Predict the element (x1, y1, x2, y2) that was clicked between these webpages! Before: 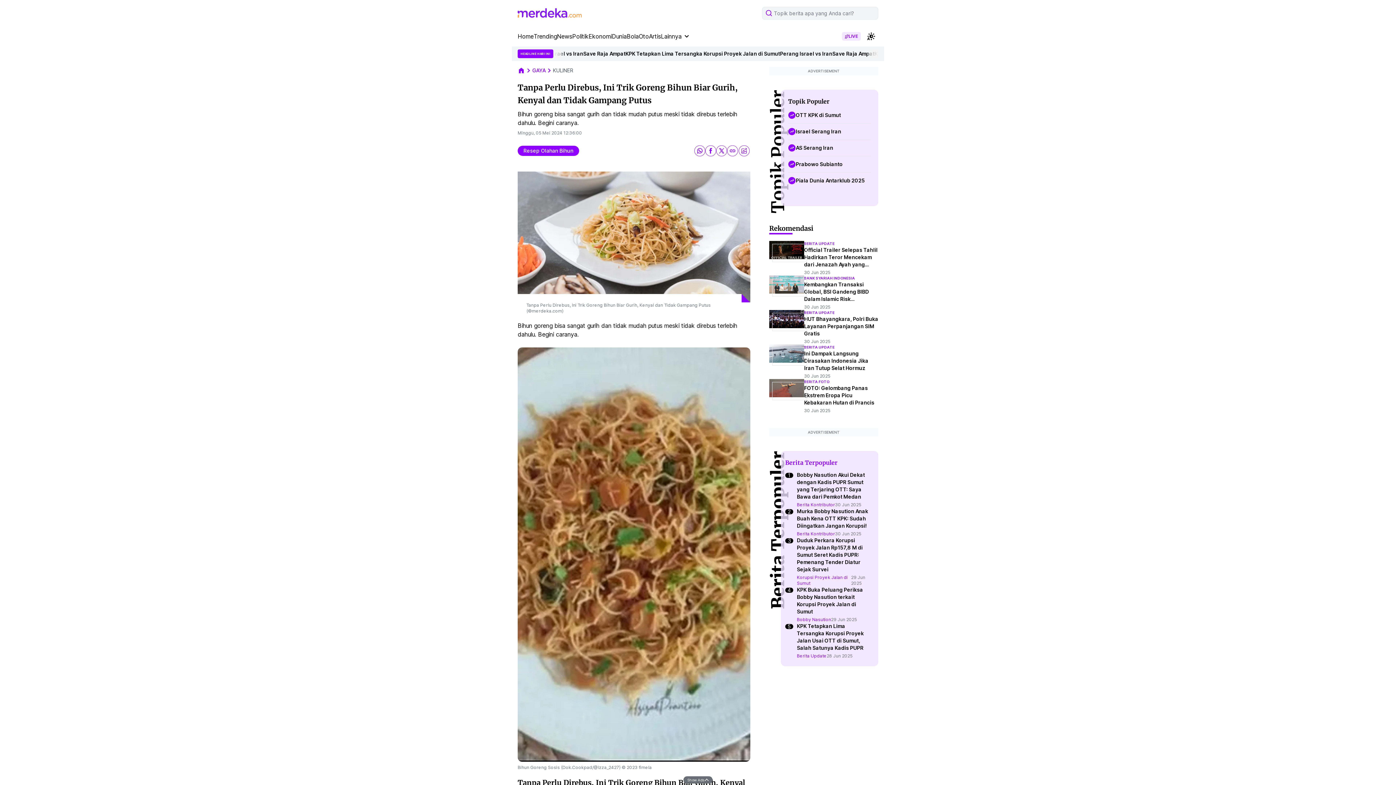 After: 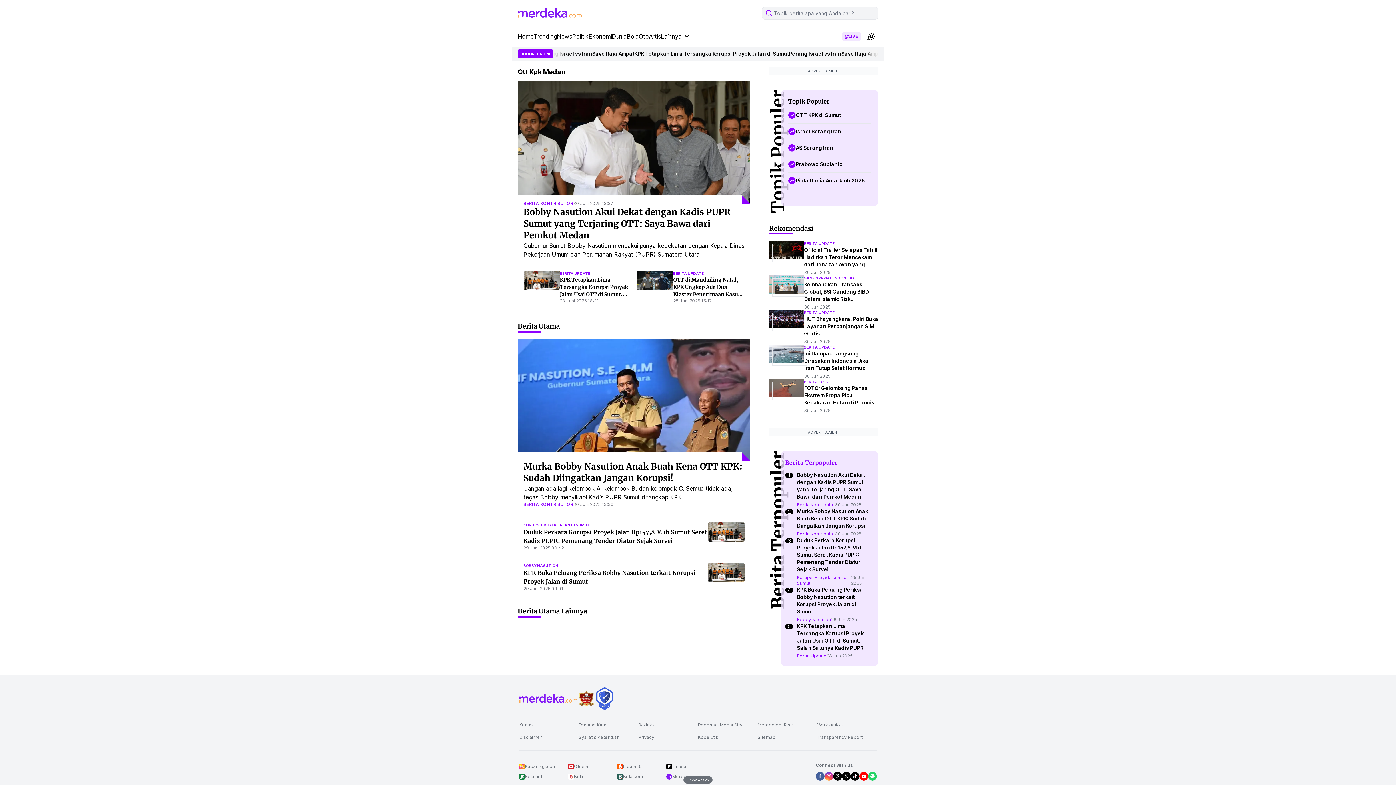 Action: label: OTT KPK di Sumut bbox: (788, 198, 871, 214)